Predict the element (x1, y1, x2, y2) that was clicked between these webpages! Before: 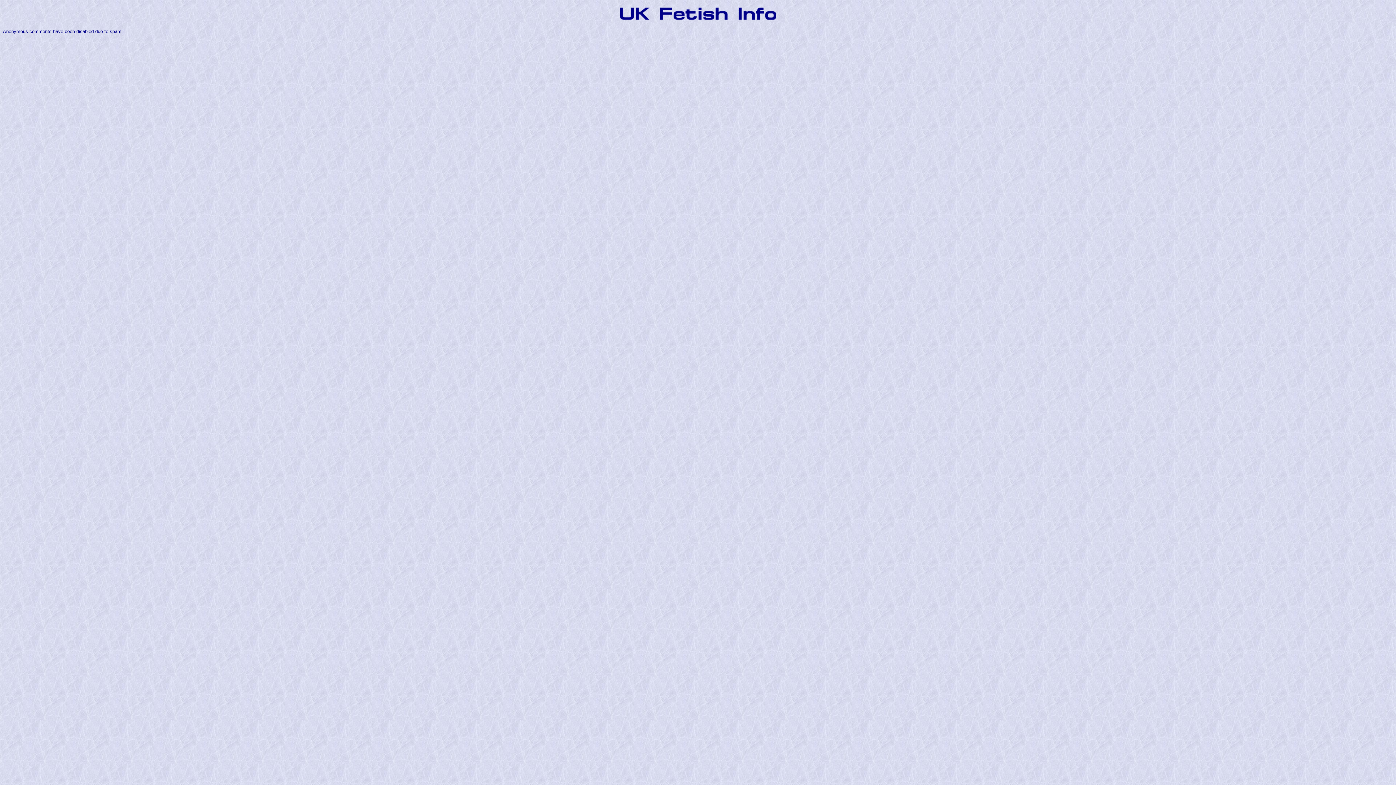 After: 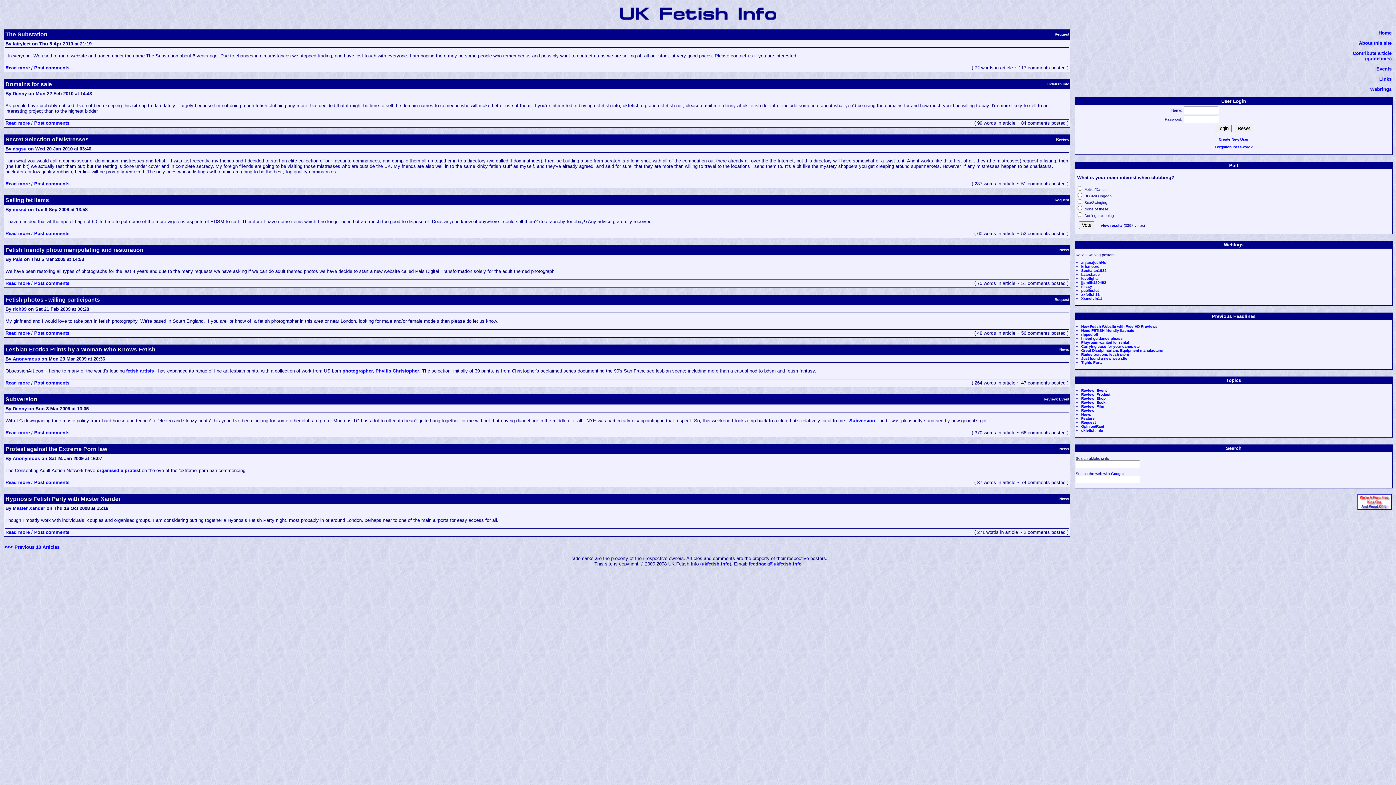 Action: bbox: (616, 18, 780, 23)